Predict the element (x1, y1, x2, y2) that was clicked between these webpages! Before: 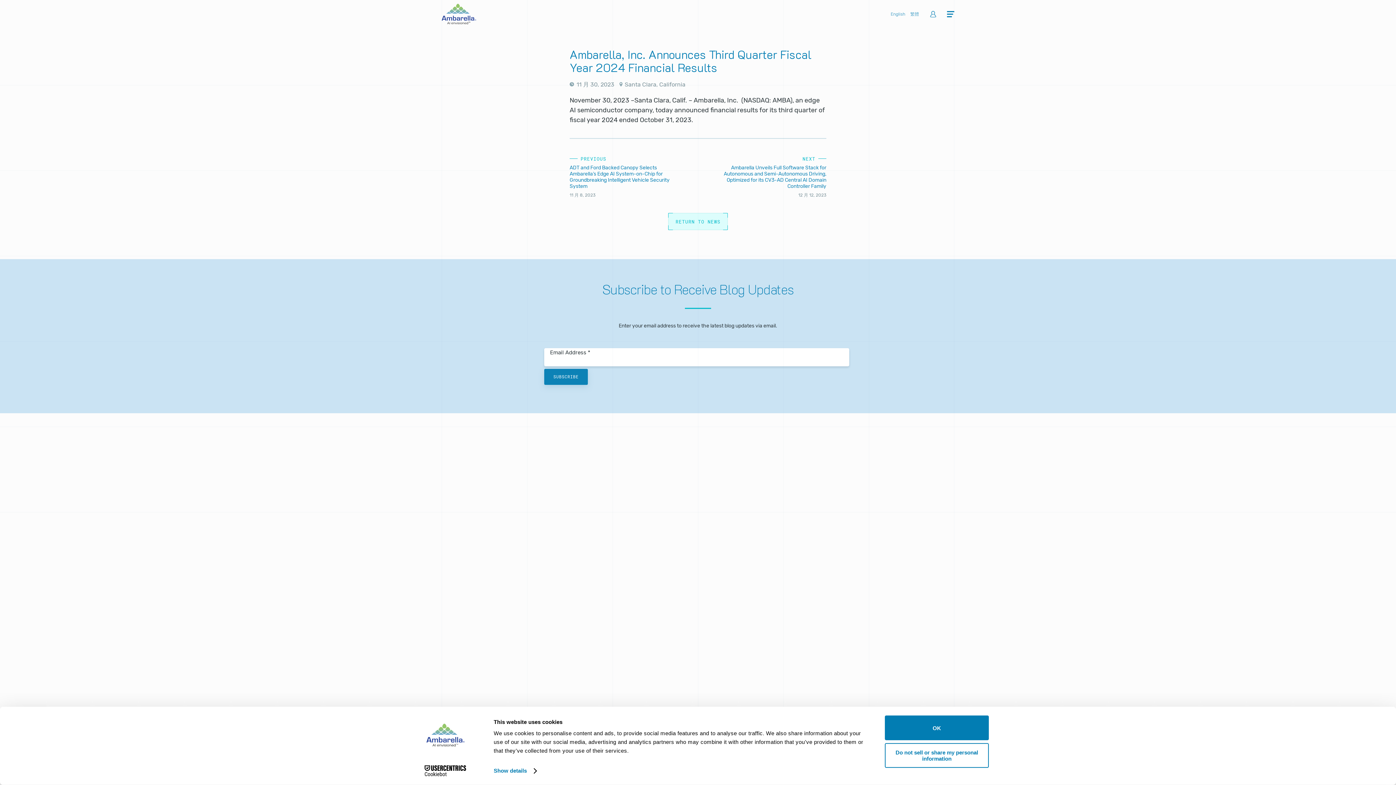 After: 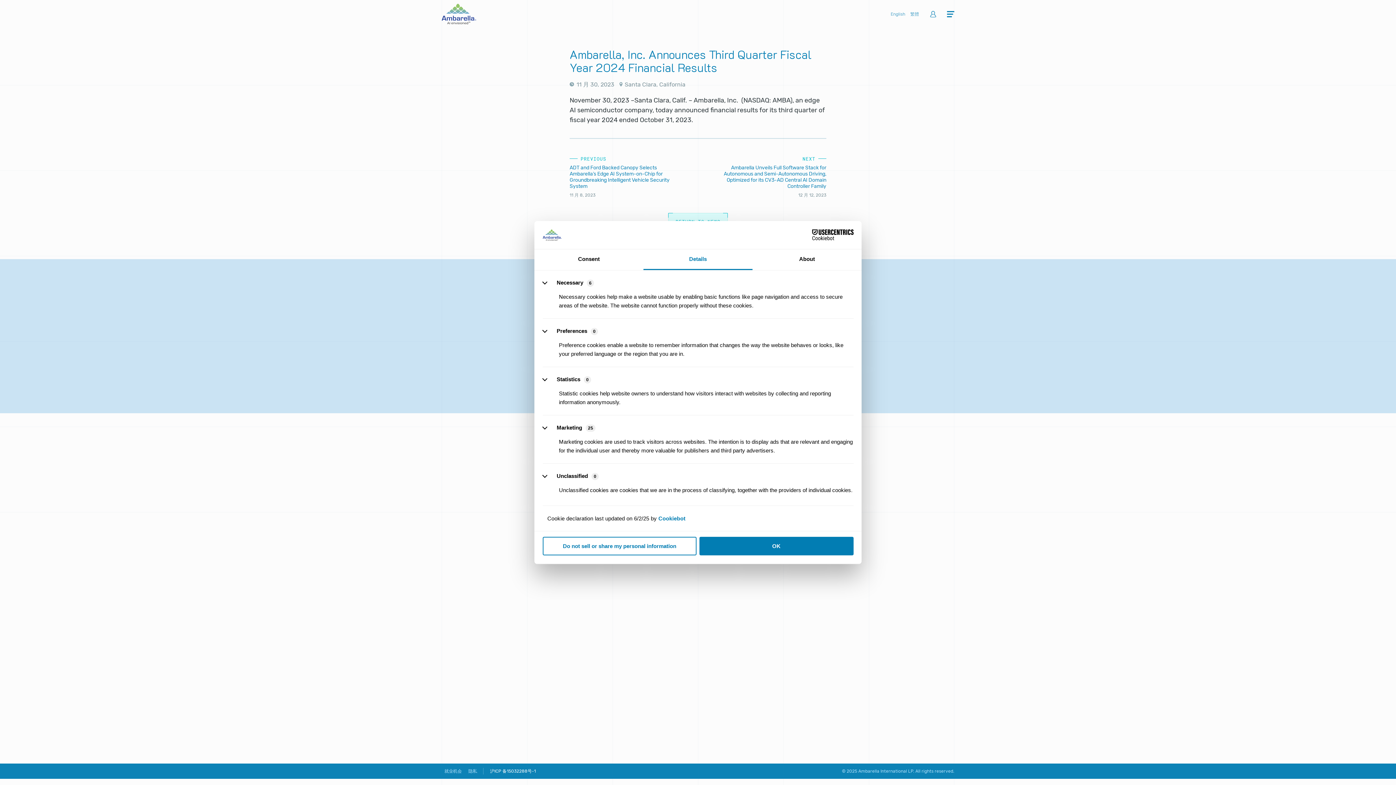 Action: label: Show details bbox: (493, 765, 536, 776)